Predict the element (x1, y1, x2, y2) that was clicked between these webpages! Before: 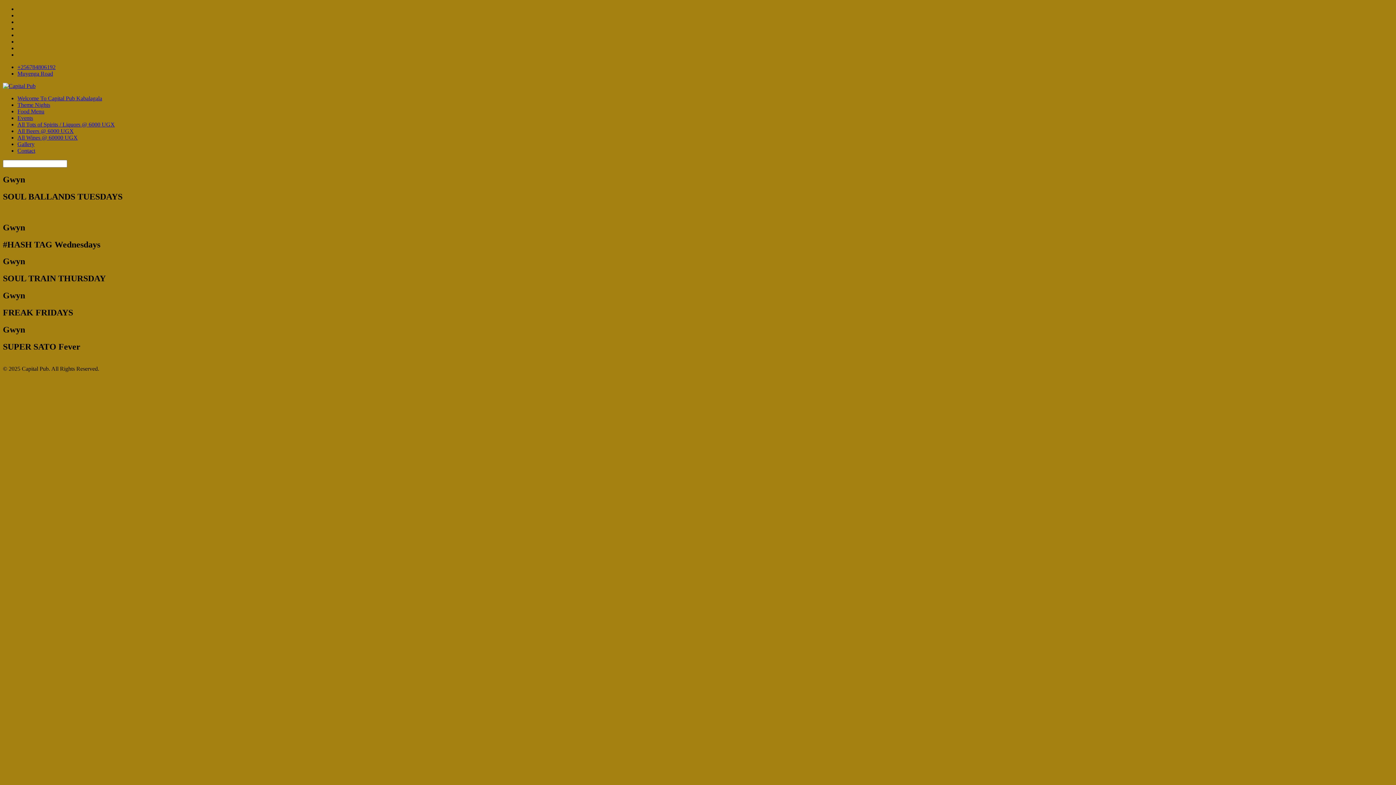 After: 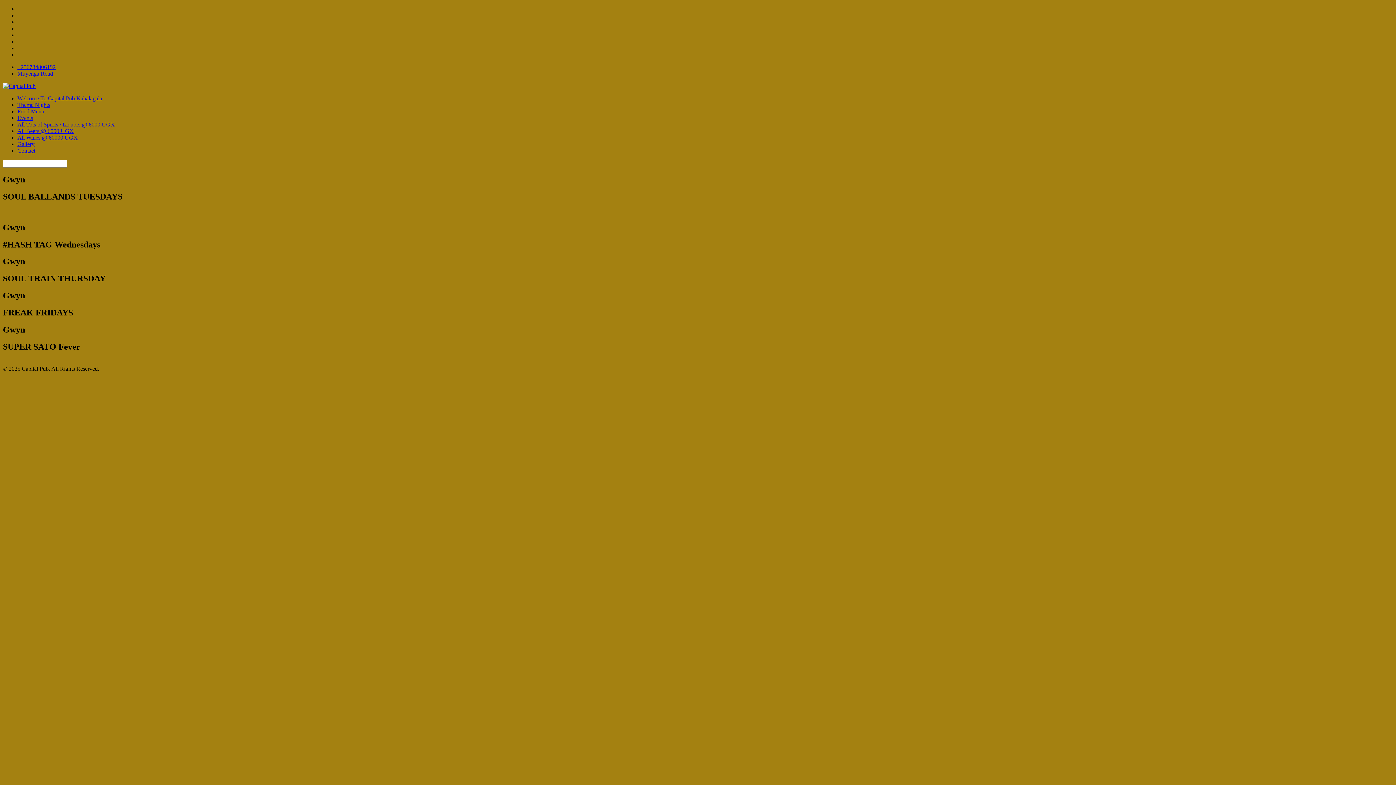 Action: bbox: (17, 70, 53, 76) label: Muyenga Road